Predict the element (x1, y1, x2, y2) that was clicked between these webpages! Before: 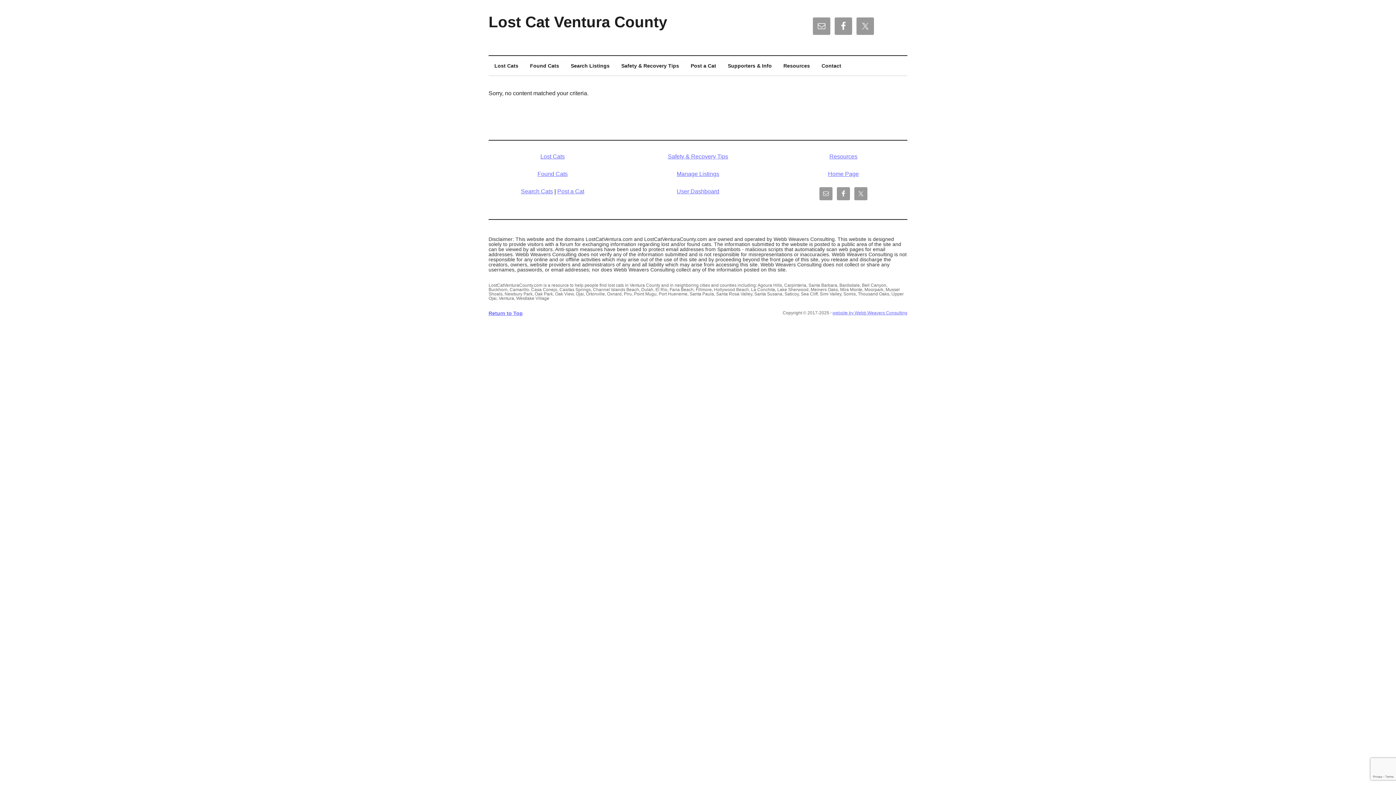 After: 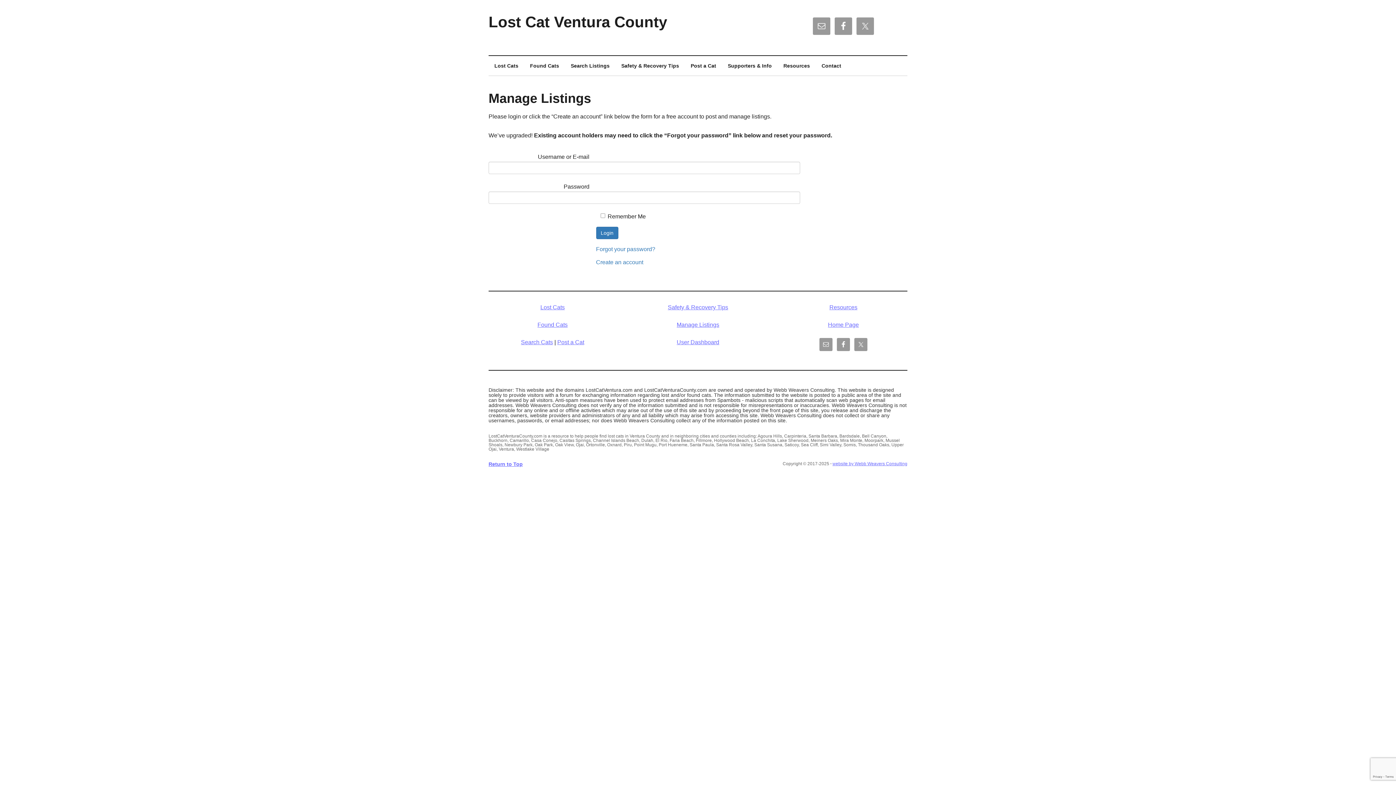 Action: bbox: (676, 170, 719, 177) label: Manage Listings